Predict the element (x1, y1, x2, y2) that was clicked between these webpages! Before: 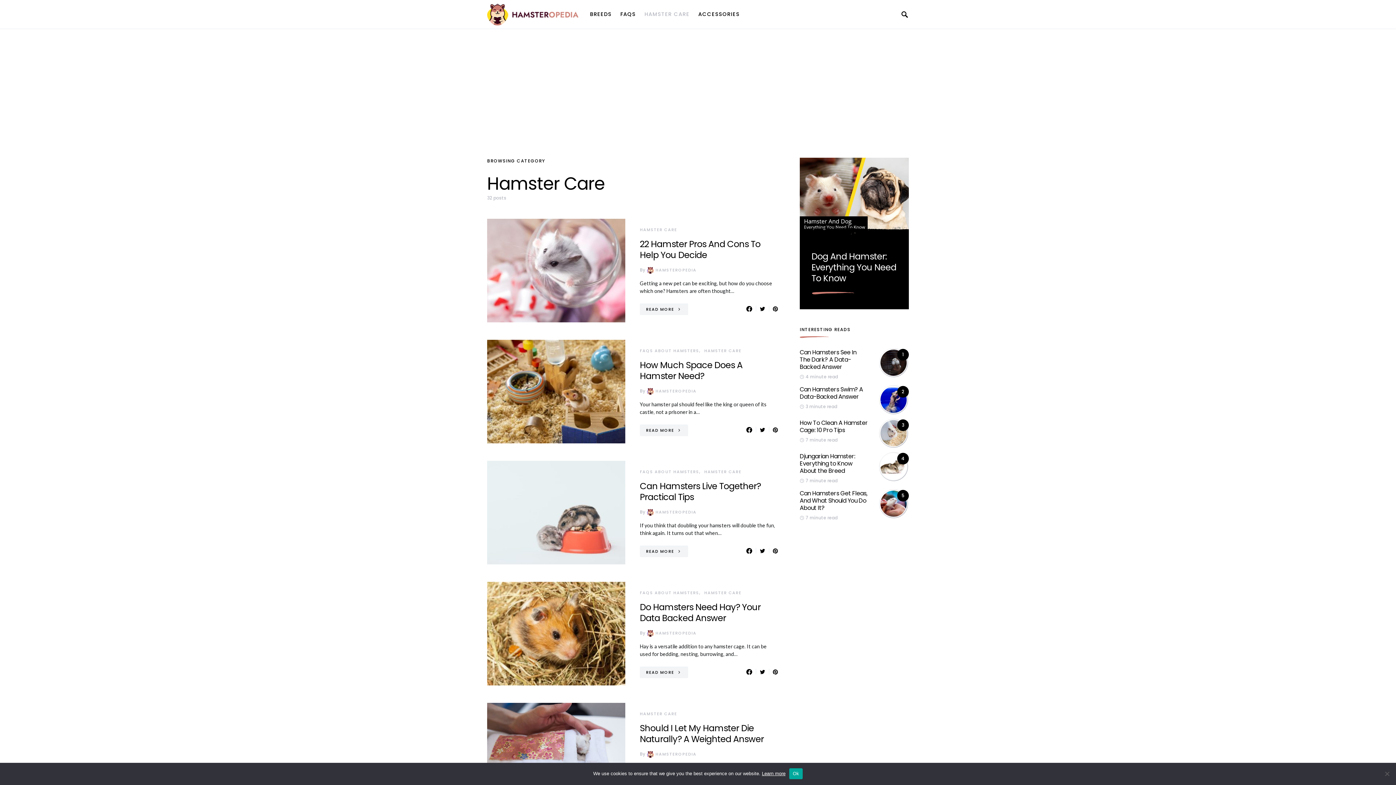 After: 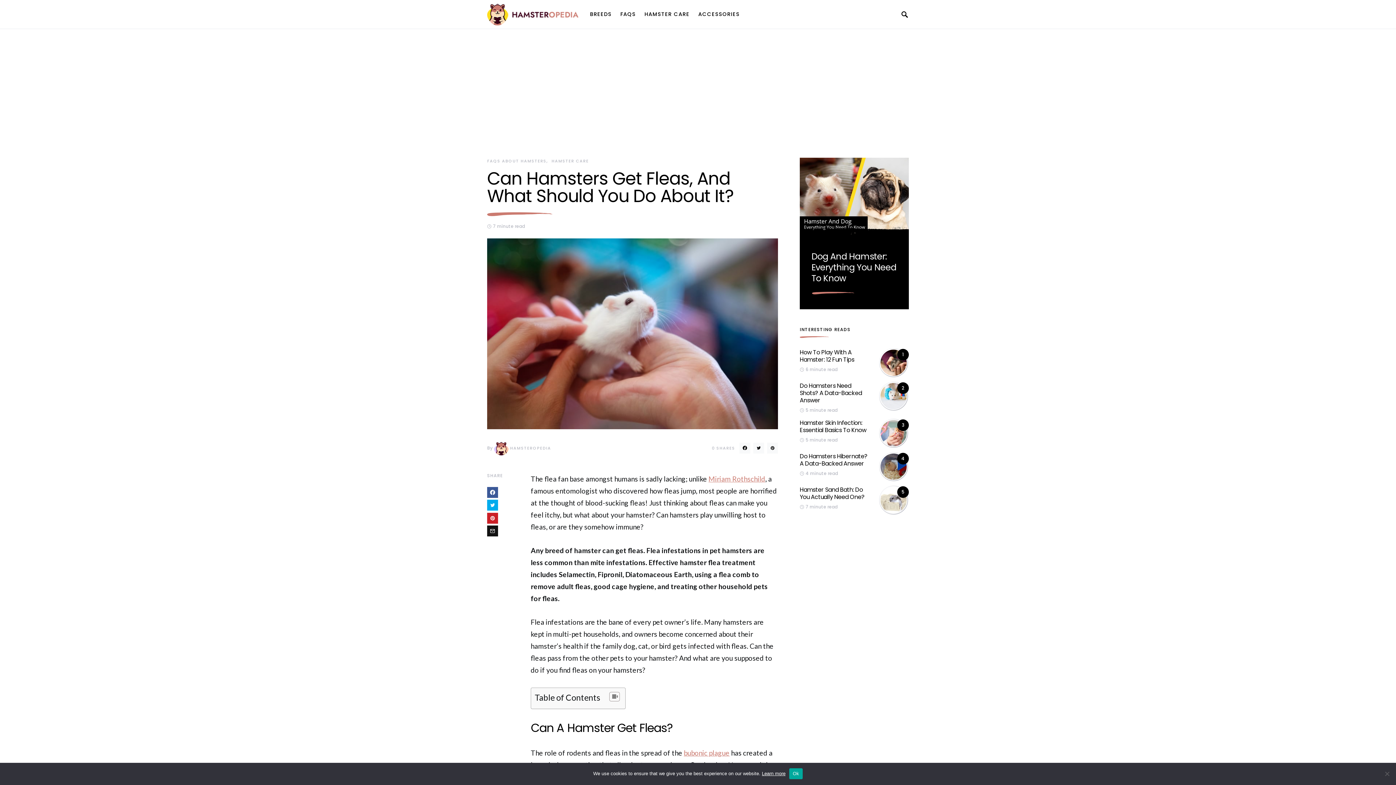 Action: bbox: (880, 490, 909, 517) label: 5